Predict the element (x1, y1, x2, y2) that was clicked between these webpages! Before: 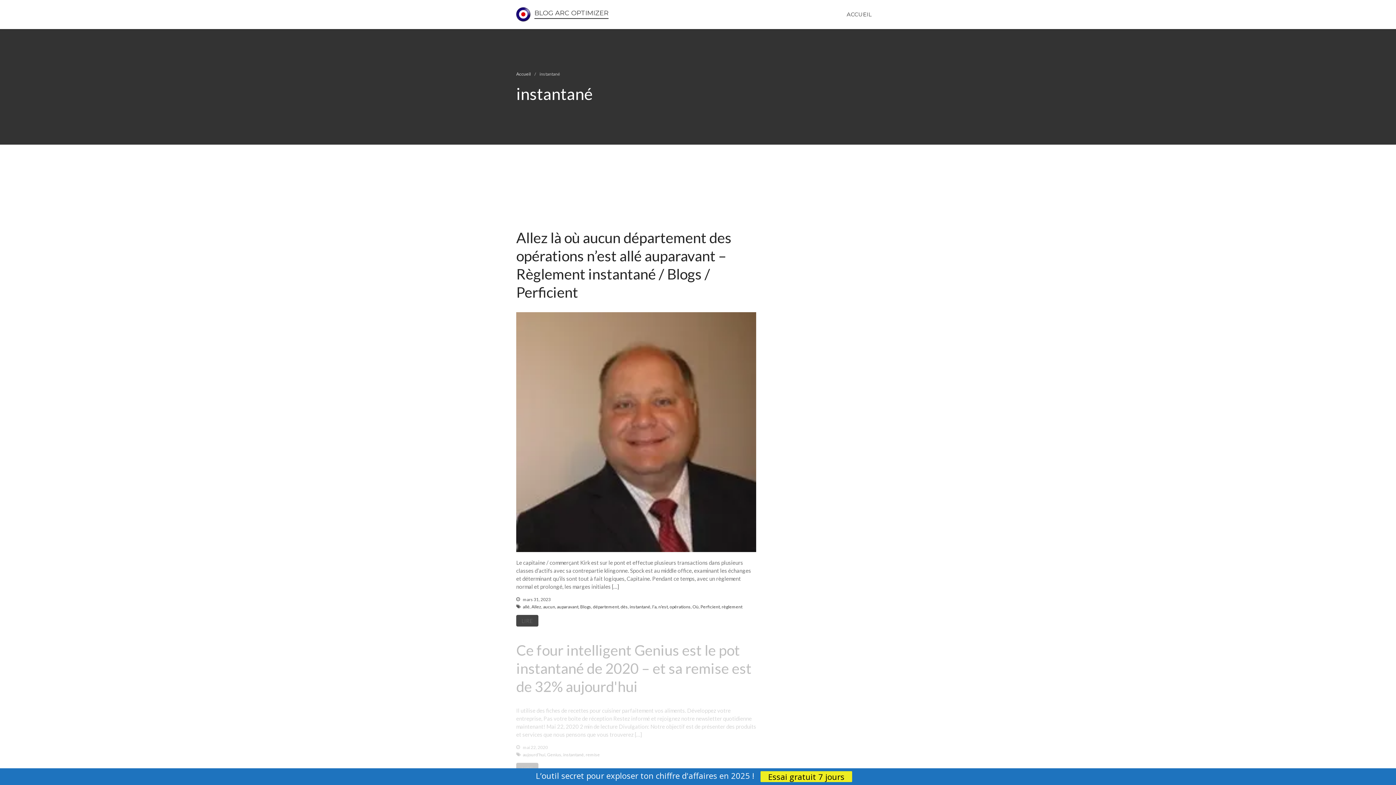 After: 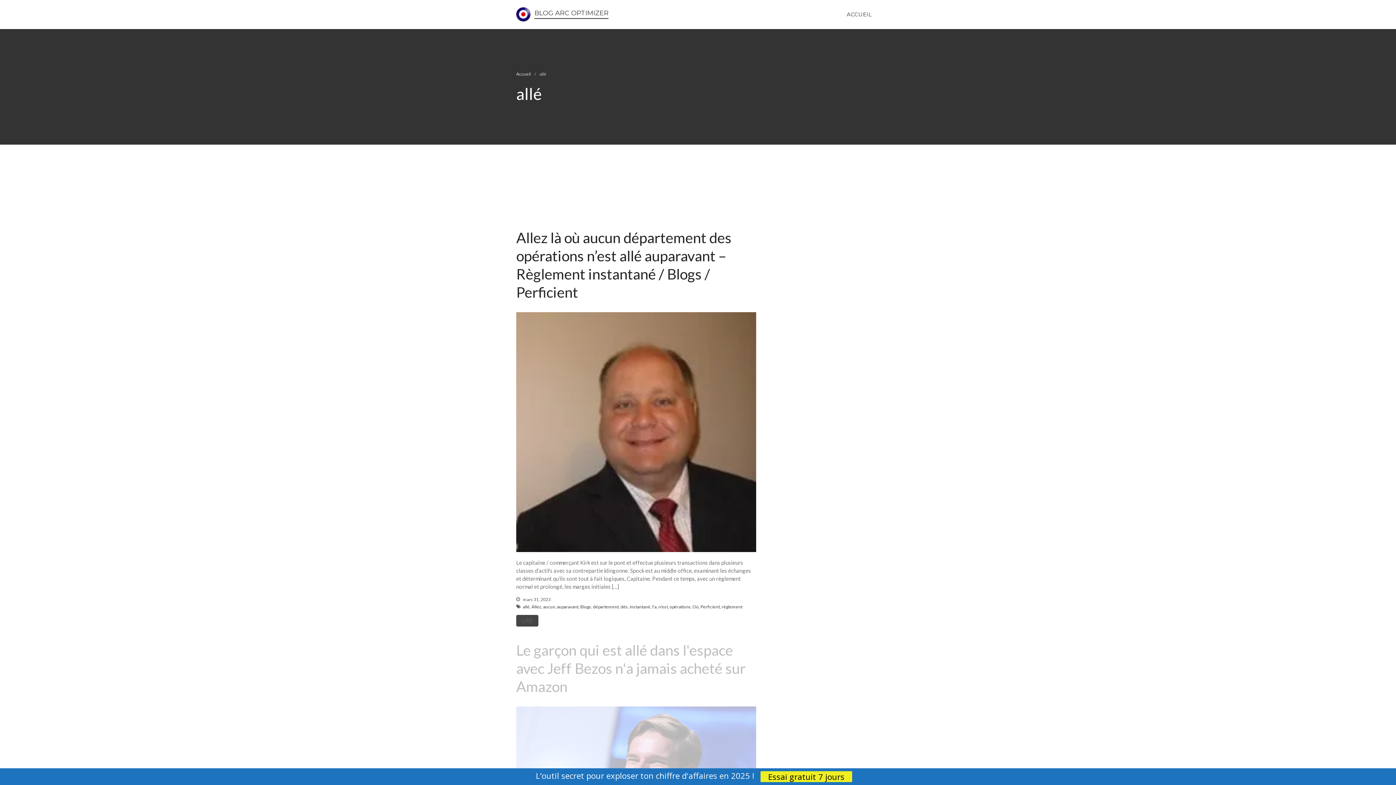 Action: bbox: (522, 604, 529, 609) label: allé